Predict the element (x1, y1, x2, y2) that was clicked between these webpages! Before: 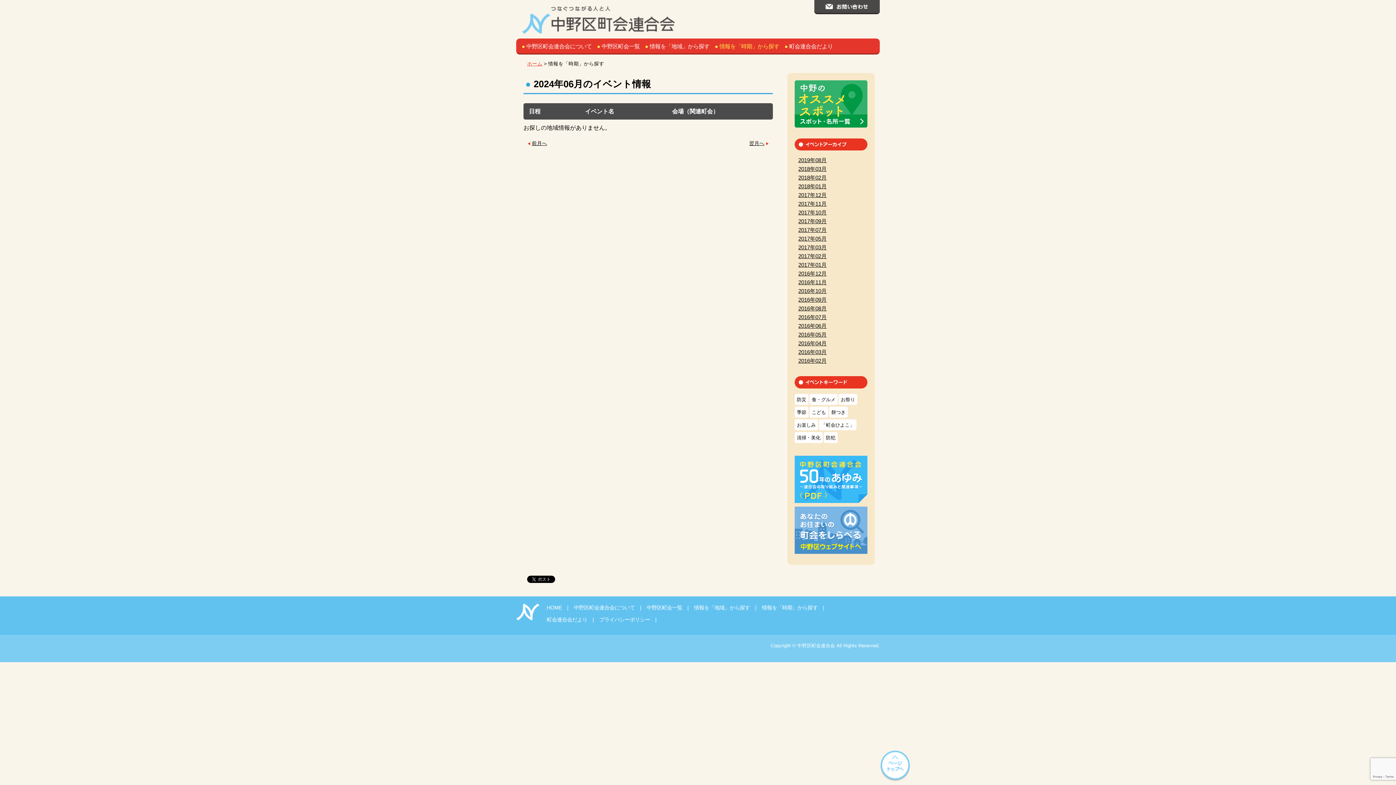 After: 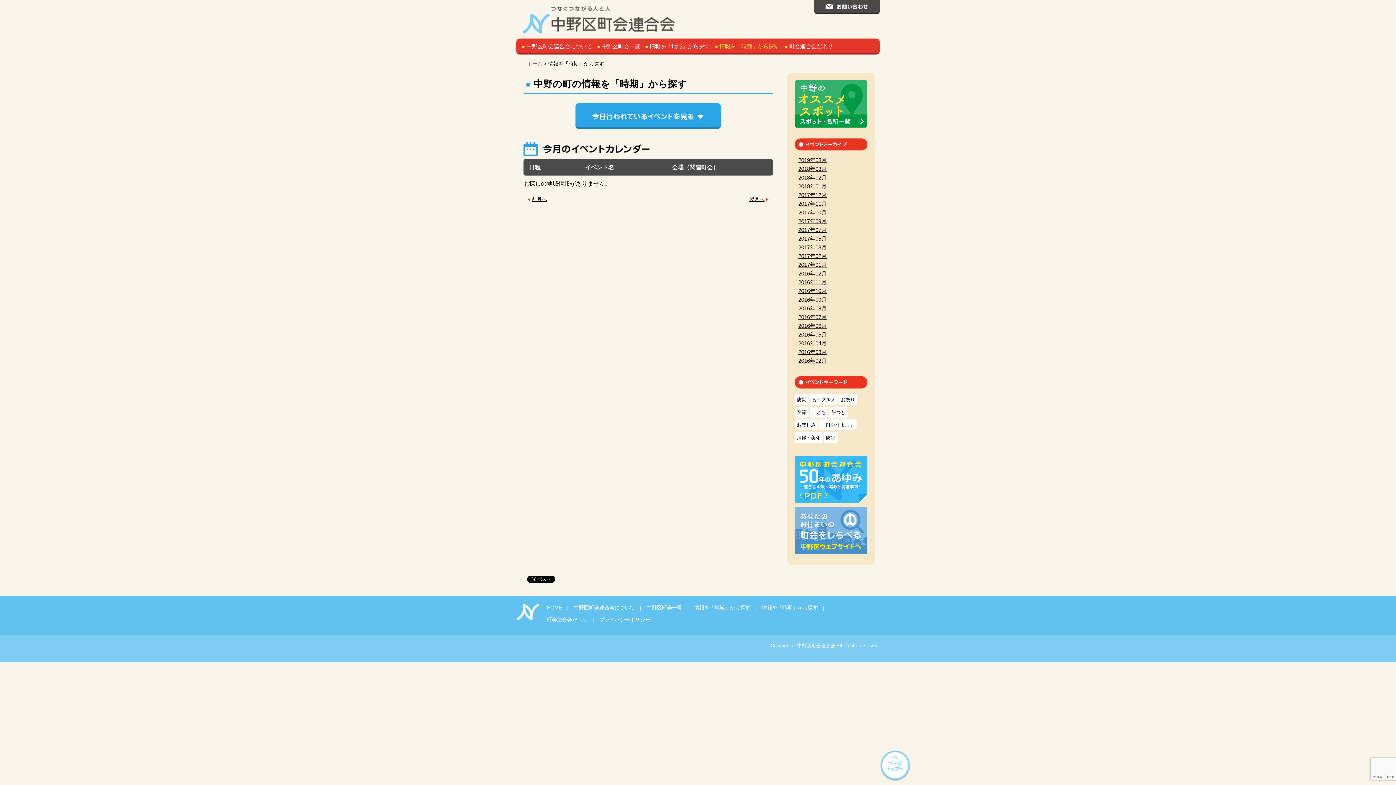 Action: bbox: (762, 605, 818, 610) label: 情報を「時期」から探す